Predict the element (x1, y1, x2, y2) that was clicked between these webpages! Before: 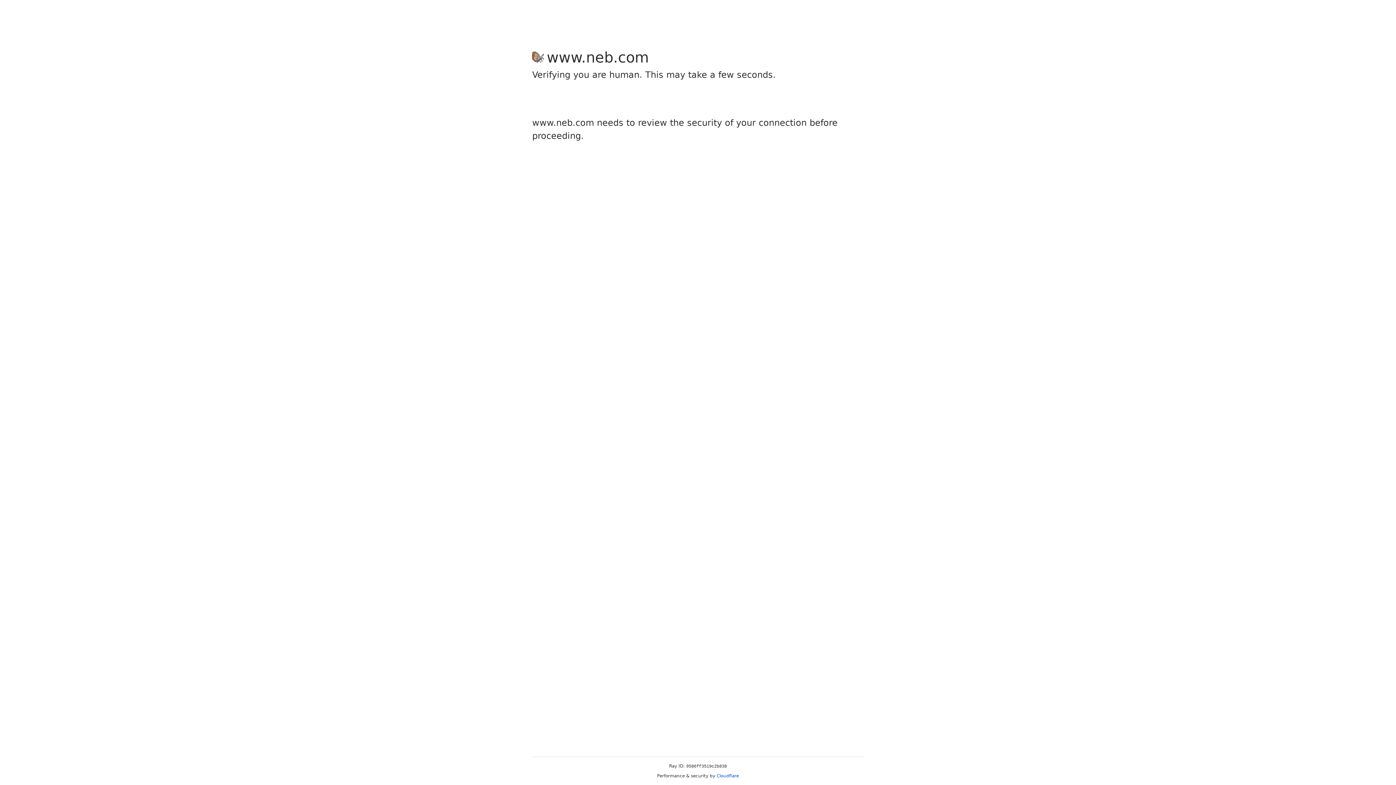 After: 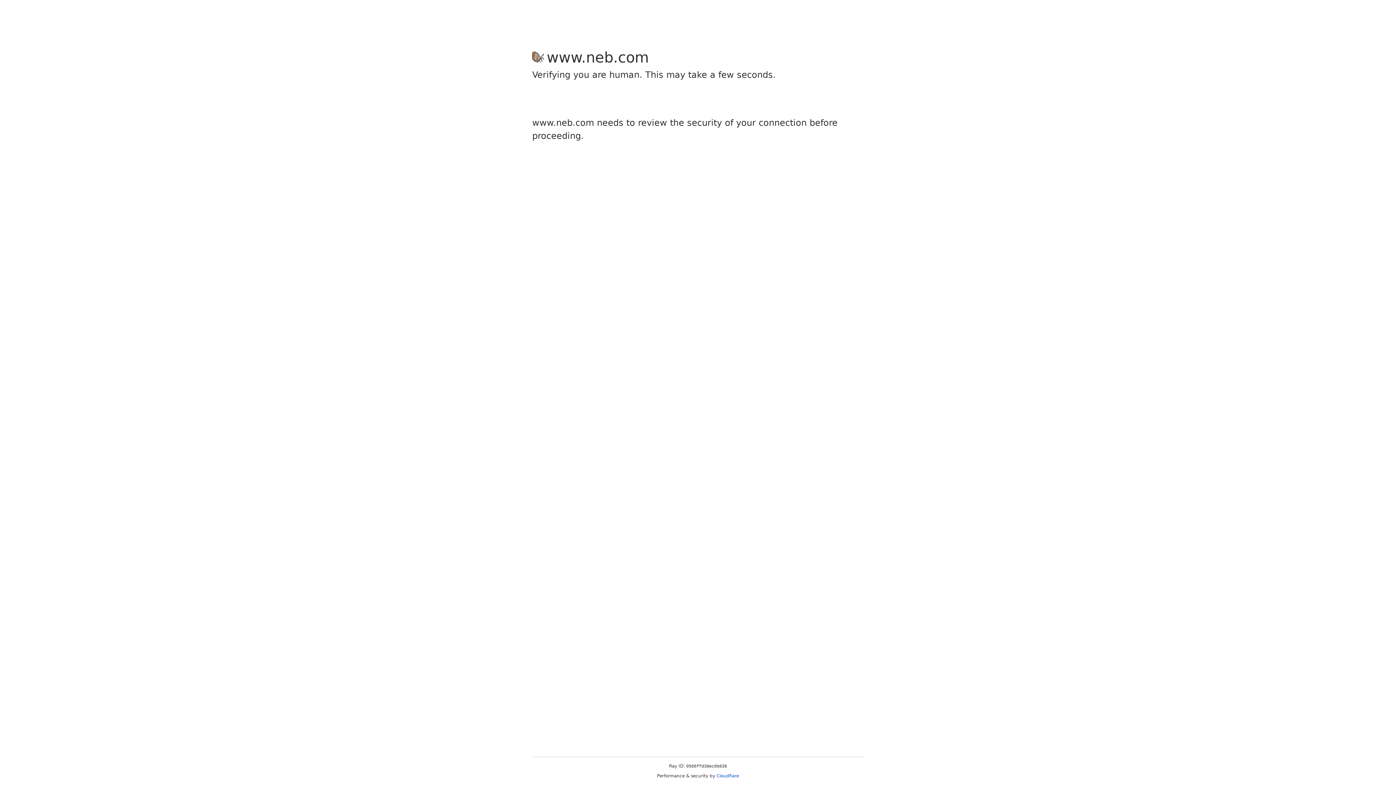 Action: bbox: (716, 773, 739, 778) label: Cloudflare